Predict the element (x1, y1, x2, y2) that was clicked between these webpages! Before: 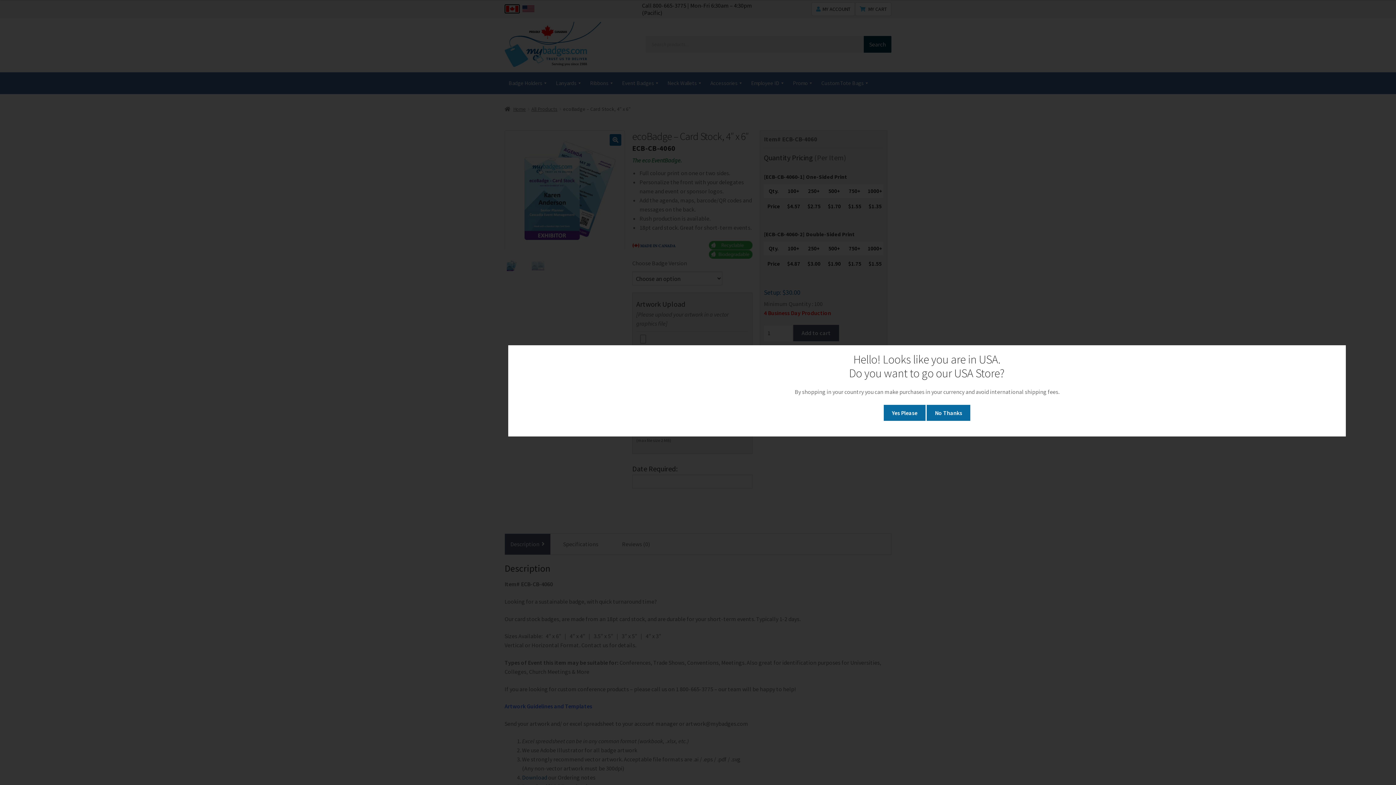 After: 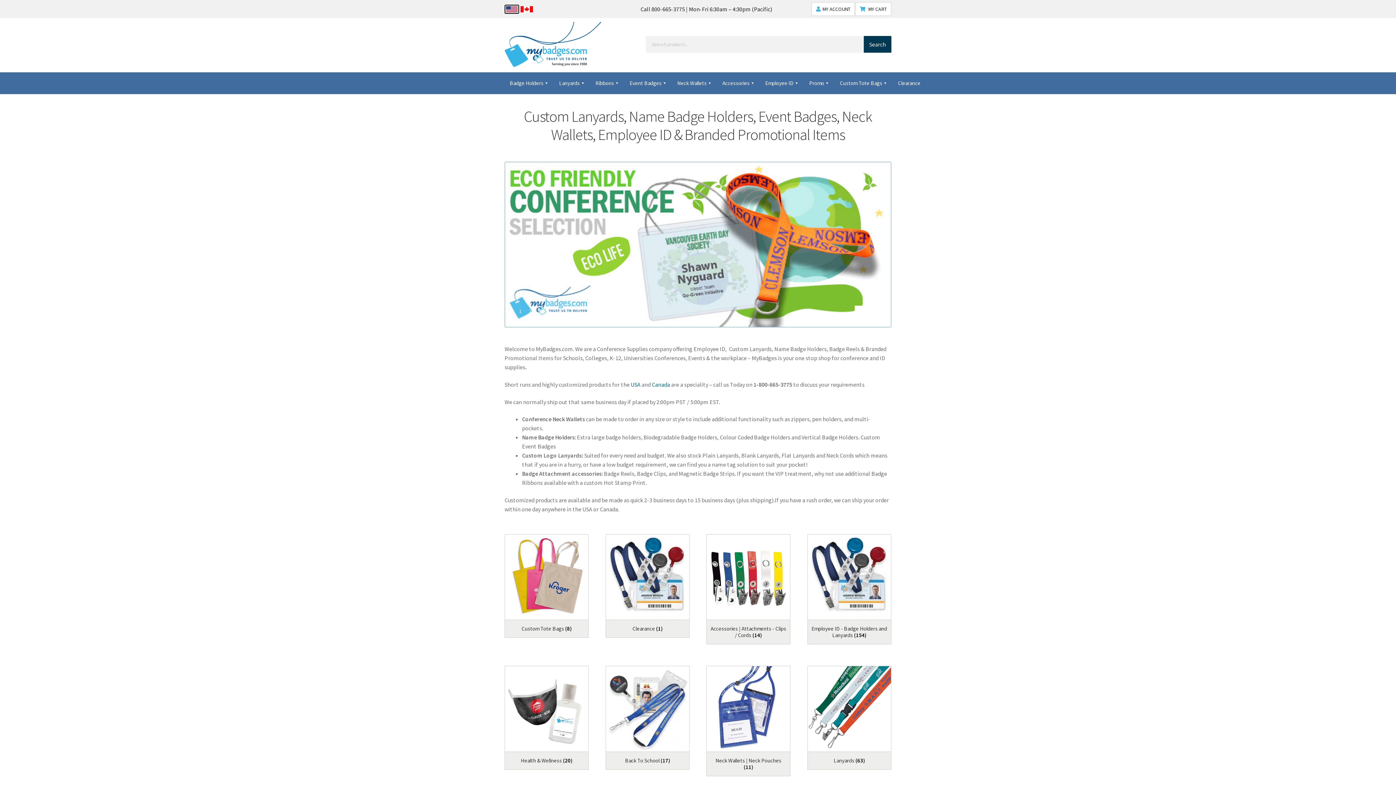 Action: label: Yes Please bbox: (883, 404, 925, 421)